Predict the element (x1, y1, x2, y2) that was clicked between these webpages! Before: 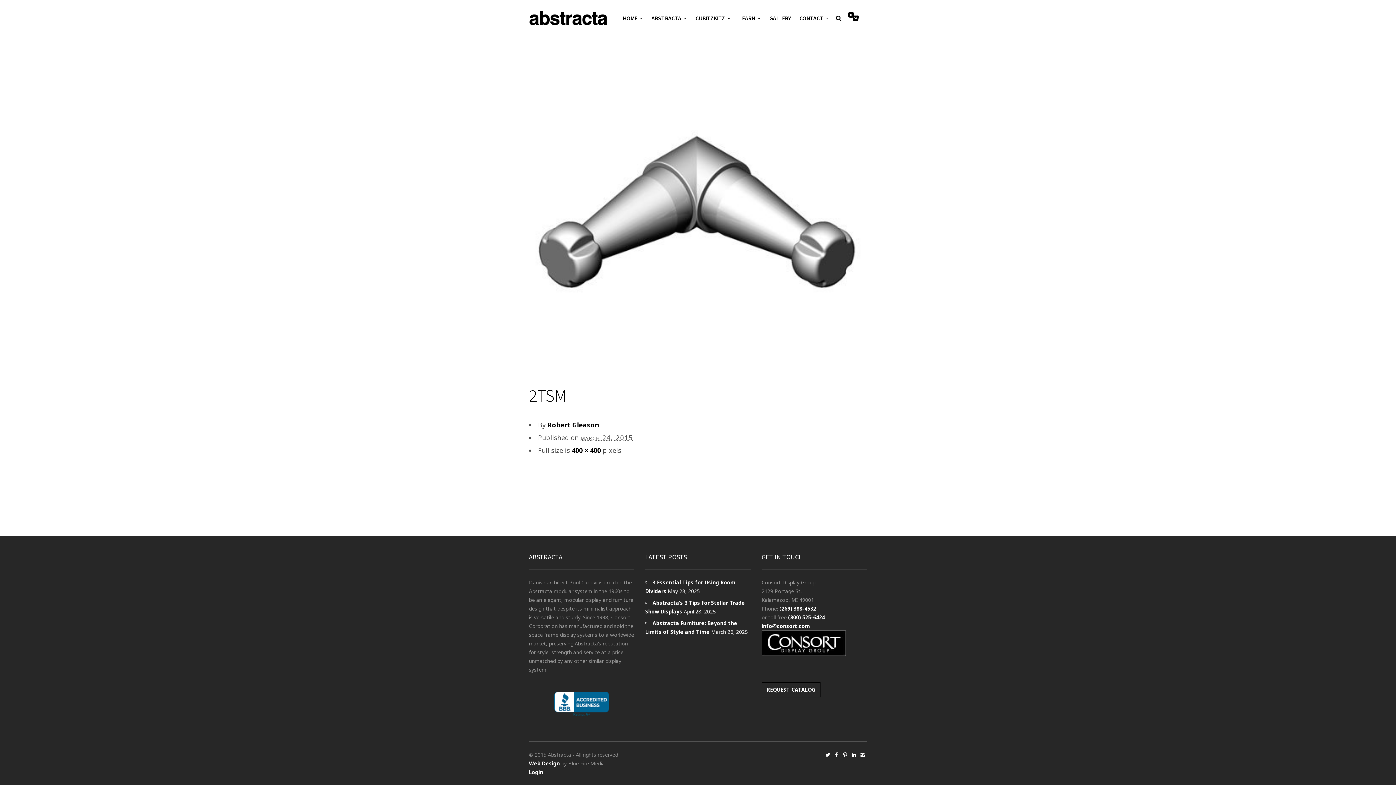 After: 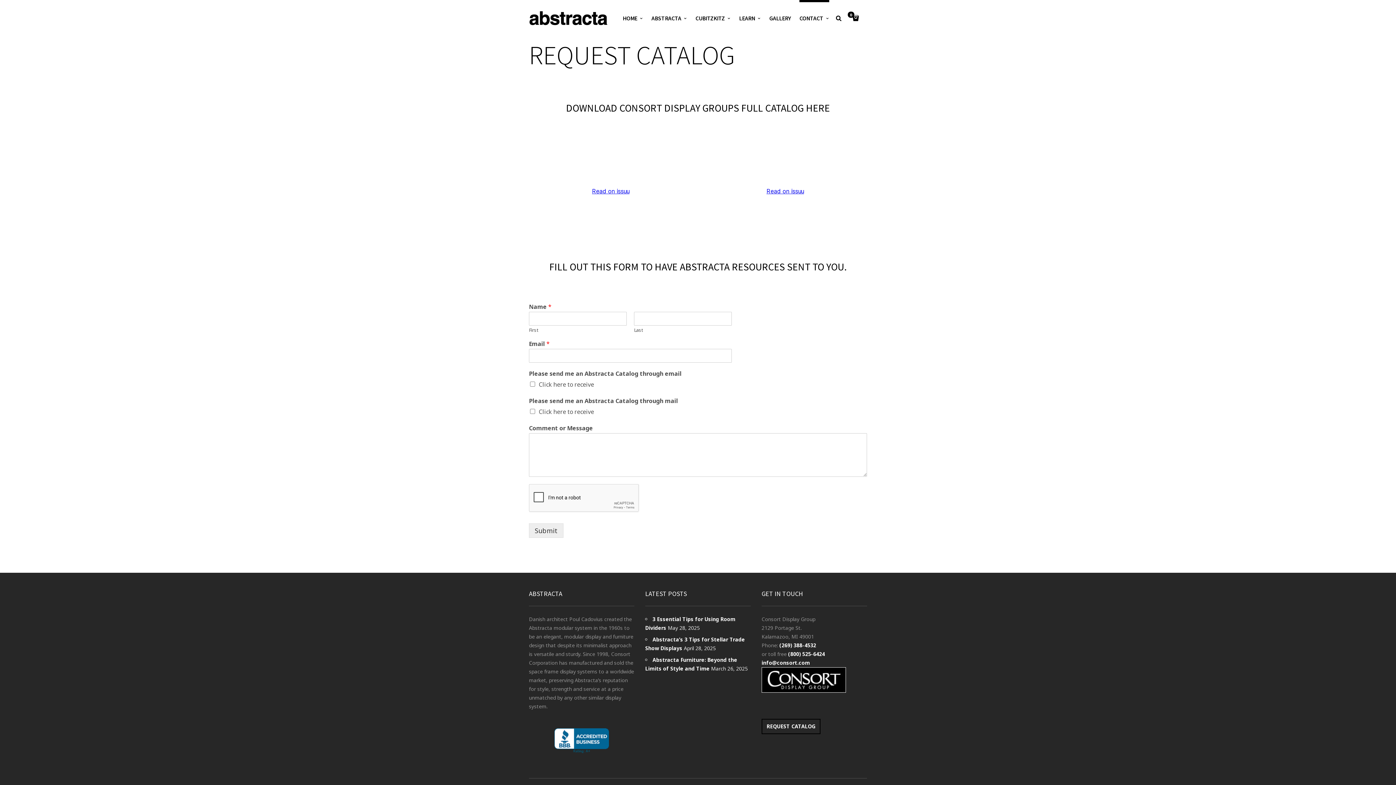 Action: bbox: (799, 0, 829, 36) label: CONTACT